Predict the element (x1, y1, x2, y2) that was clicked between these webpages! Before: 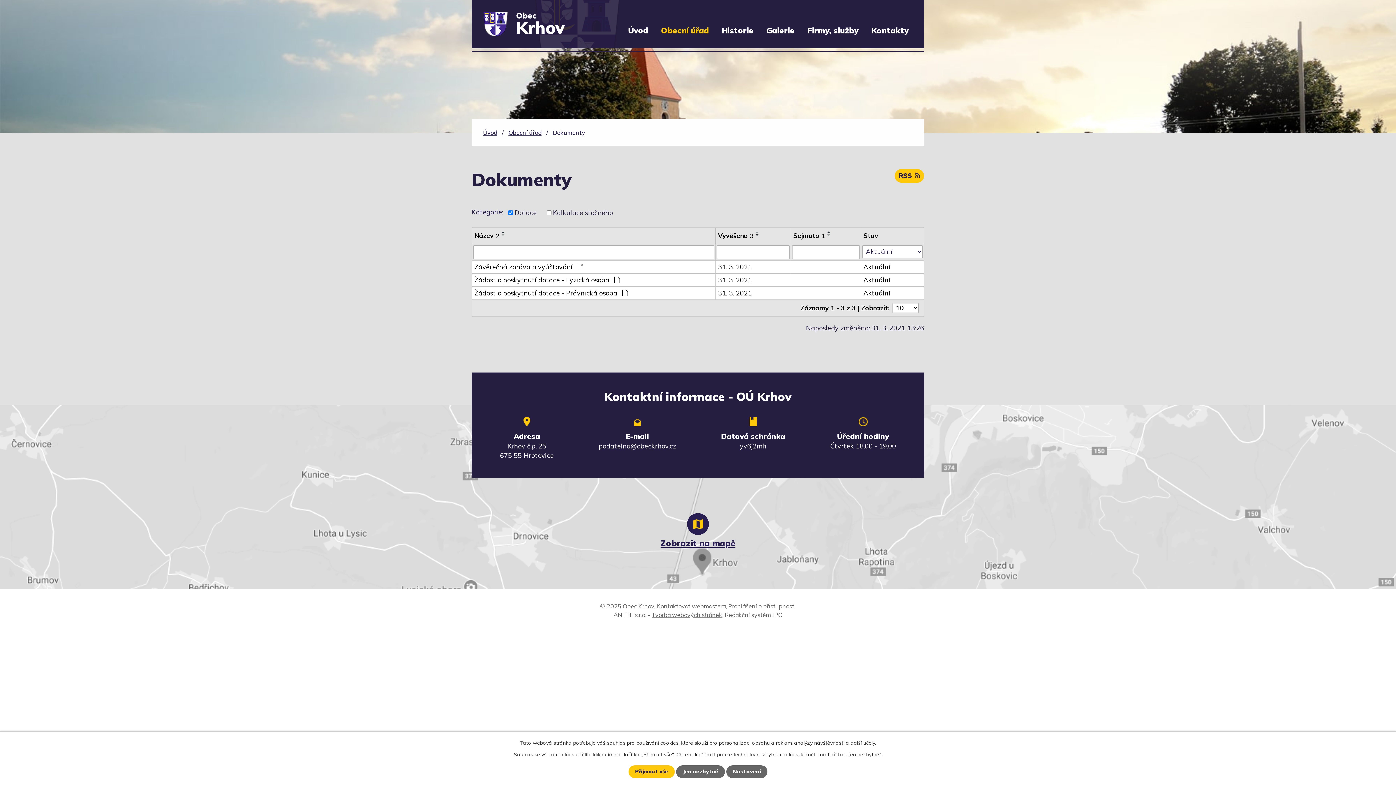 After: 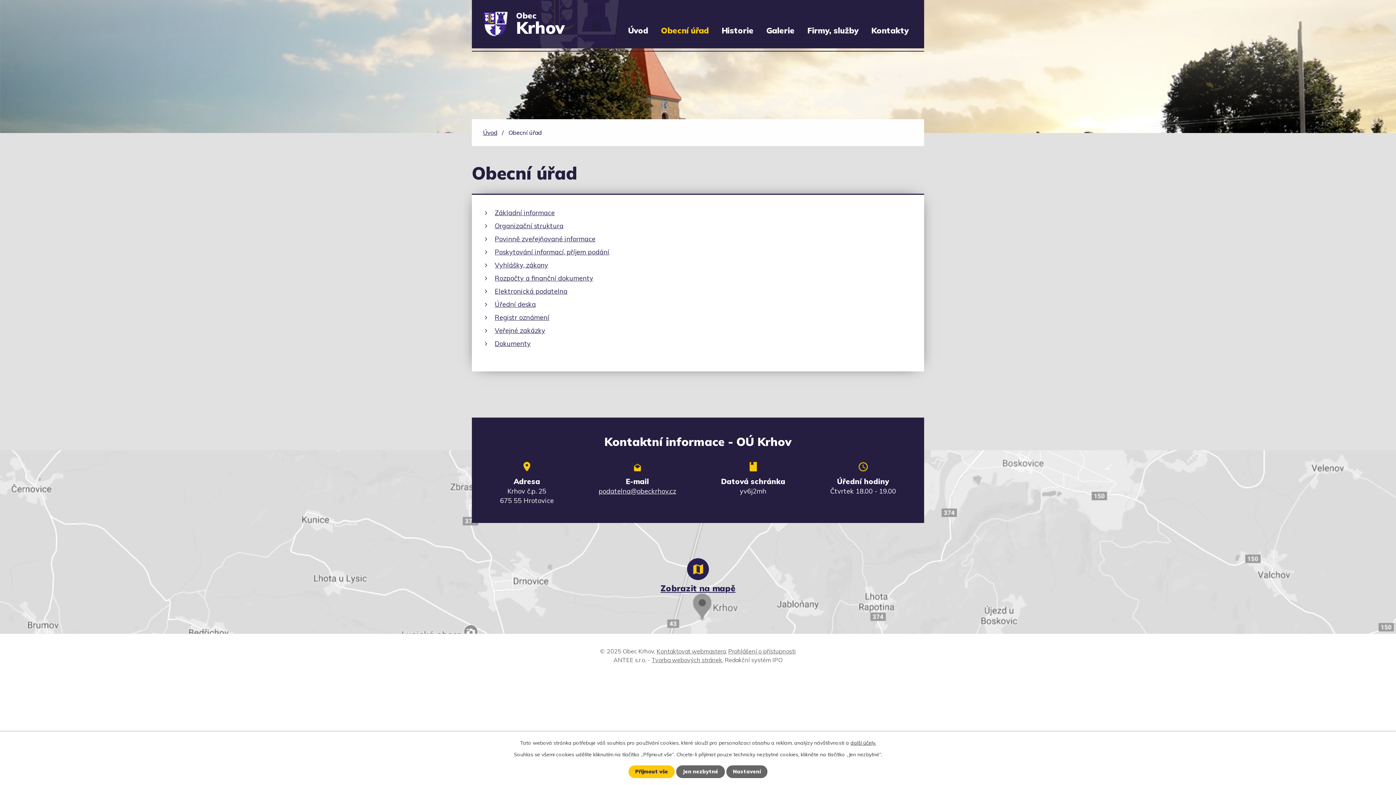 Action: label: Obecní úřad bbox: (508, 128, 541, 136)